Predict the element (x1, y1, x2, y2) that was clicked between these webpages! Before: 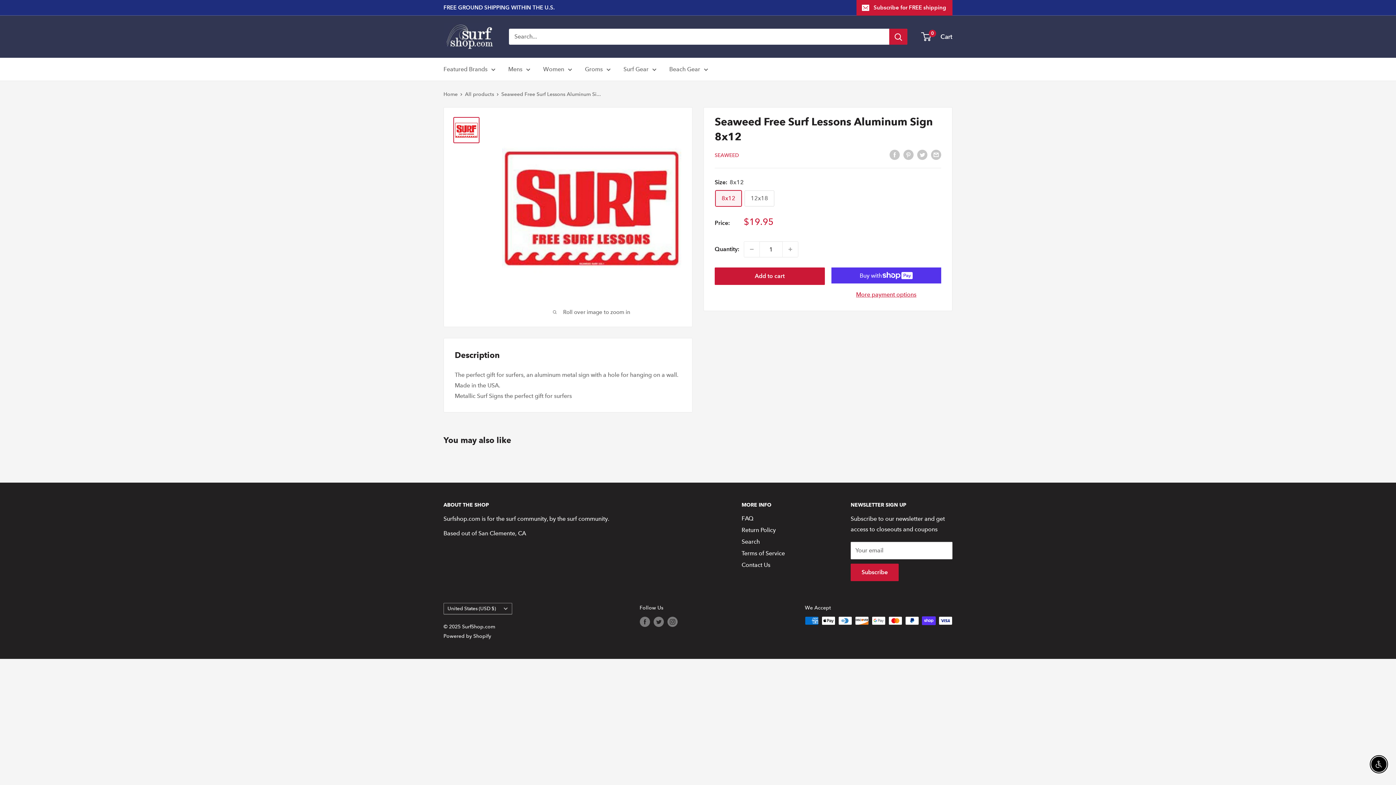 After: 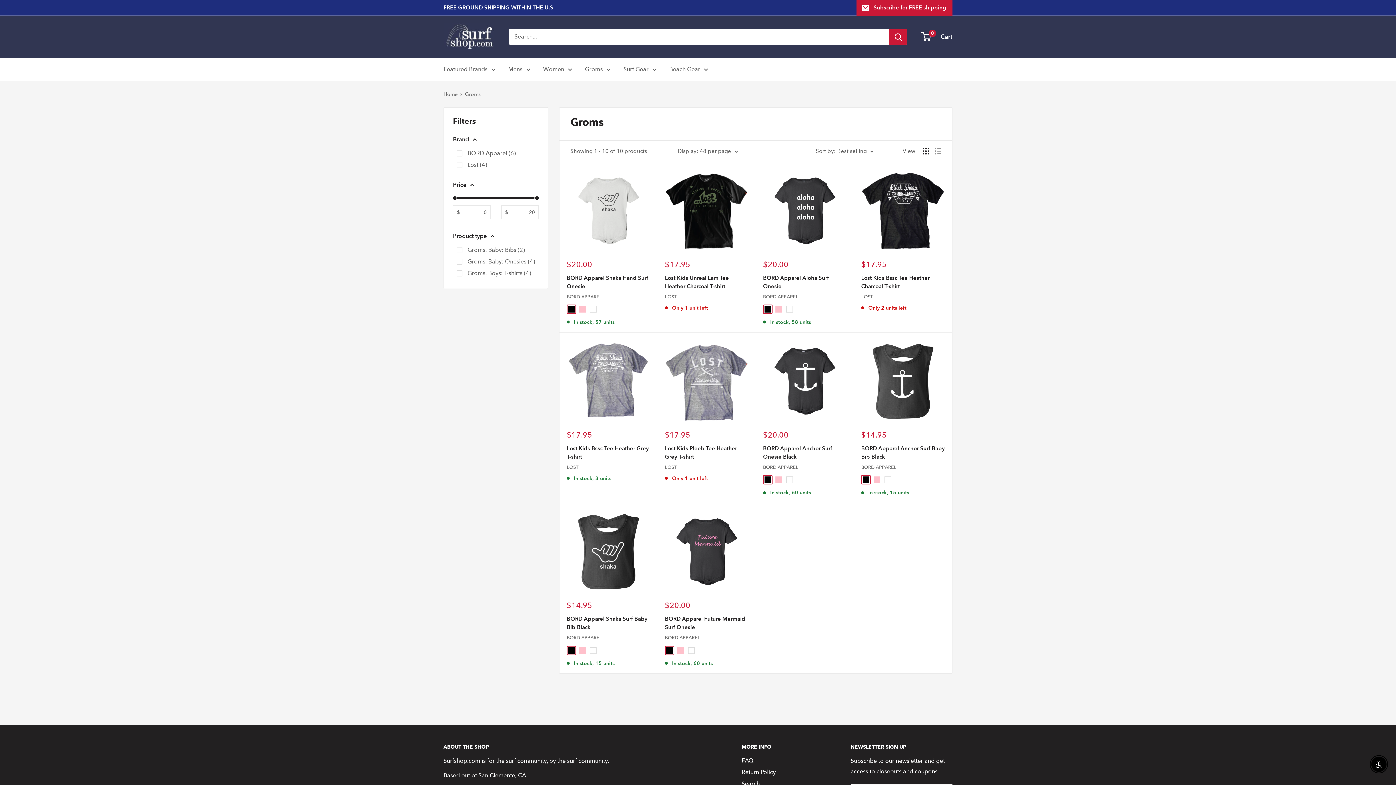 Action: bbox: (585, 64, 610, 74) label: Groms